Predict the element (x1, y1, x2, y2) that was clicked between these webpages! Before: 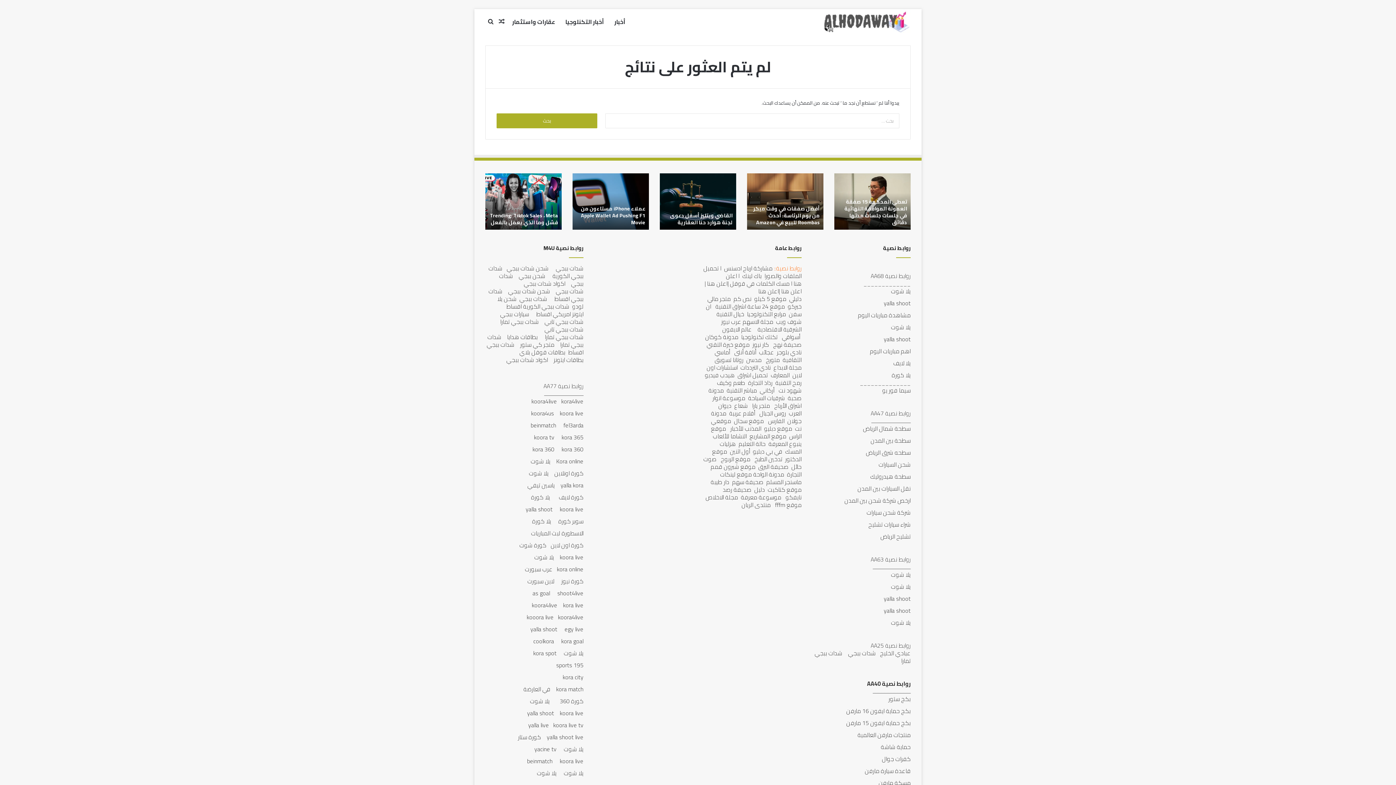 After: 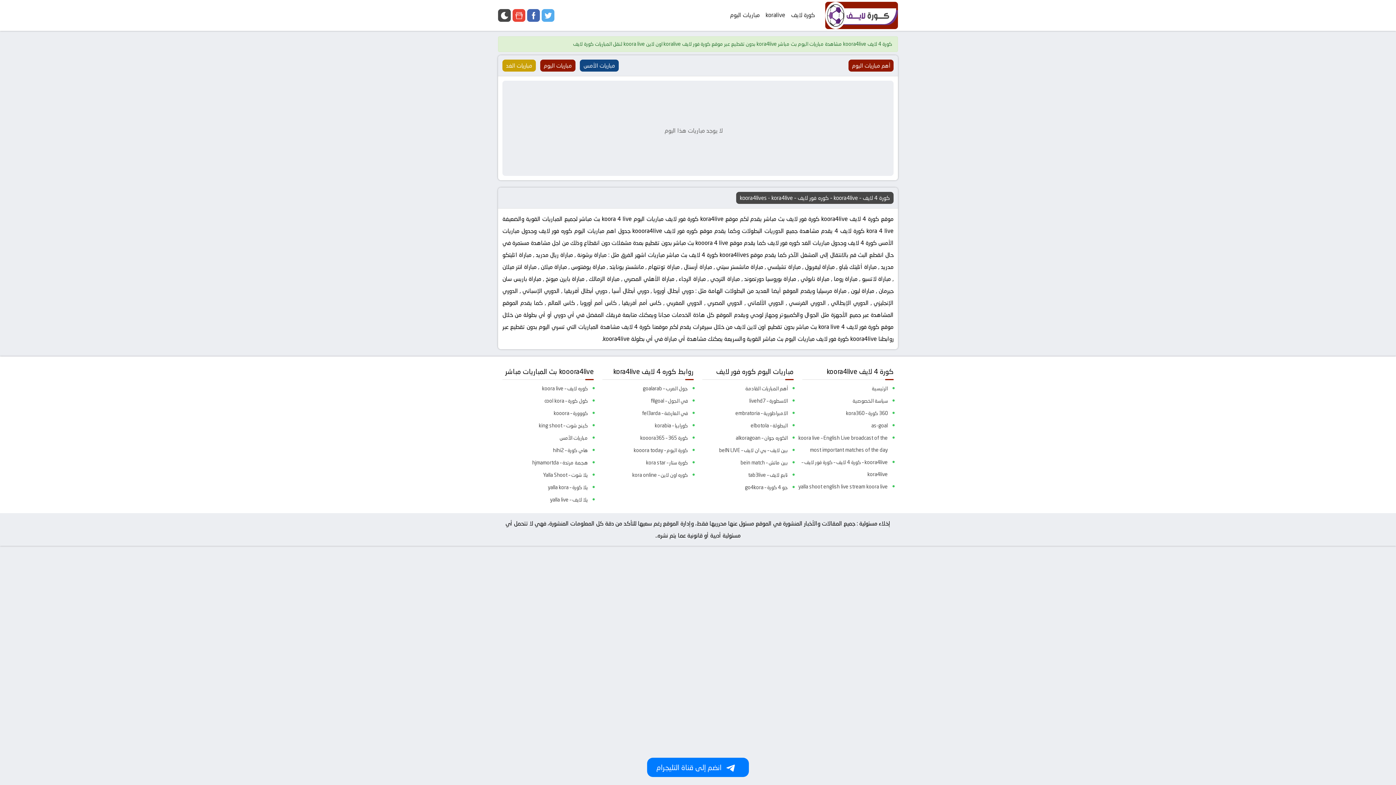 Action: label: 195 sports bbox: (556, 660, 583, 670)